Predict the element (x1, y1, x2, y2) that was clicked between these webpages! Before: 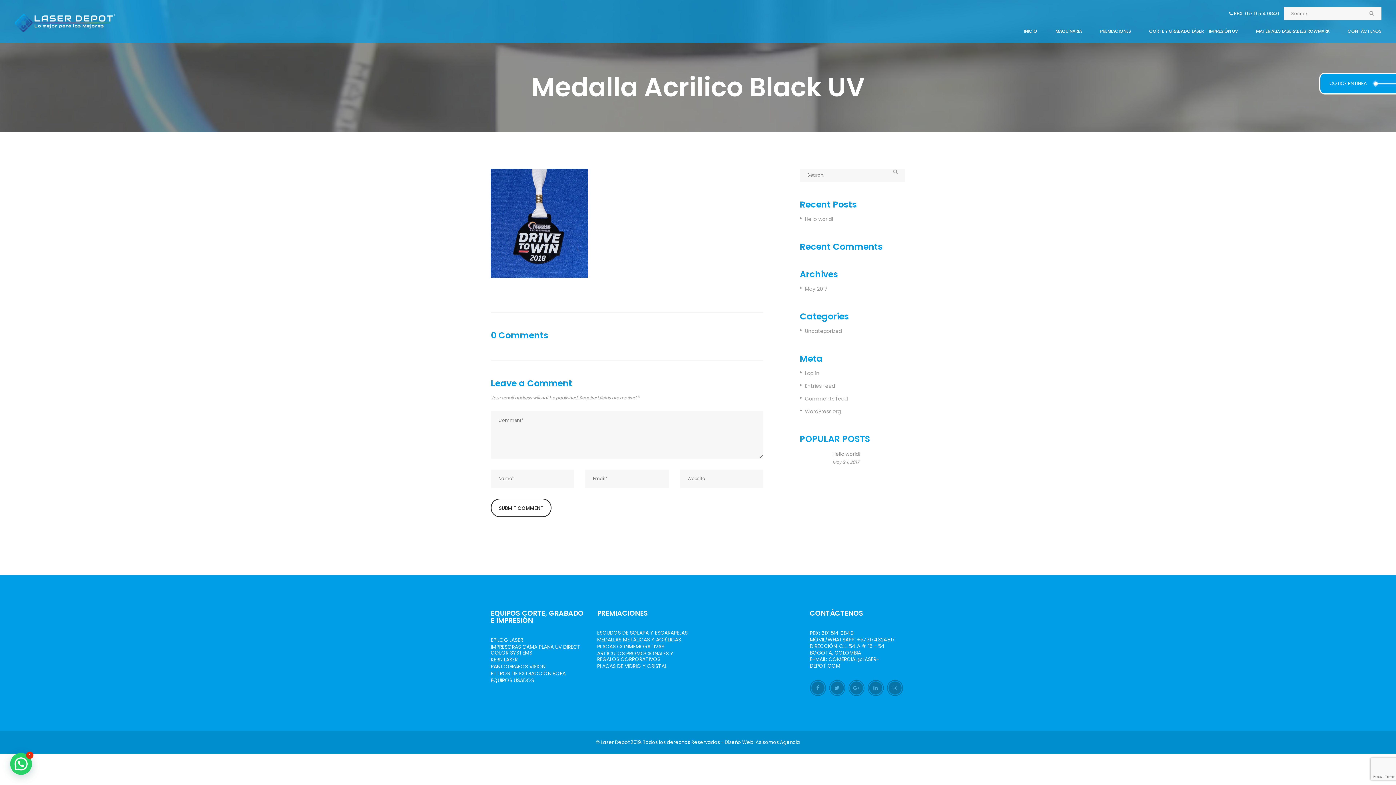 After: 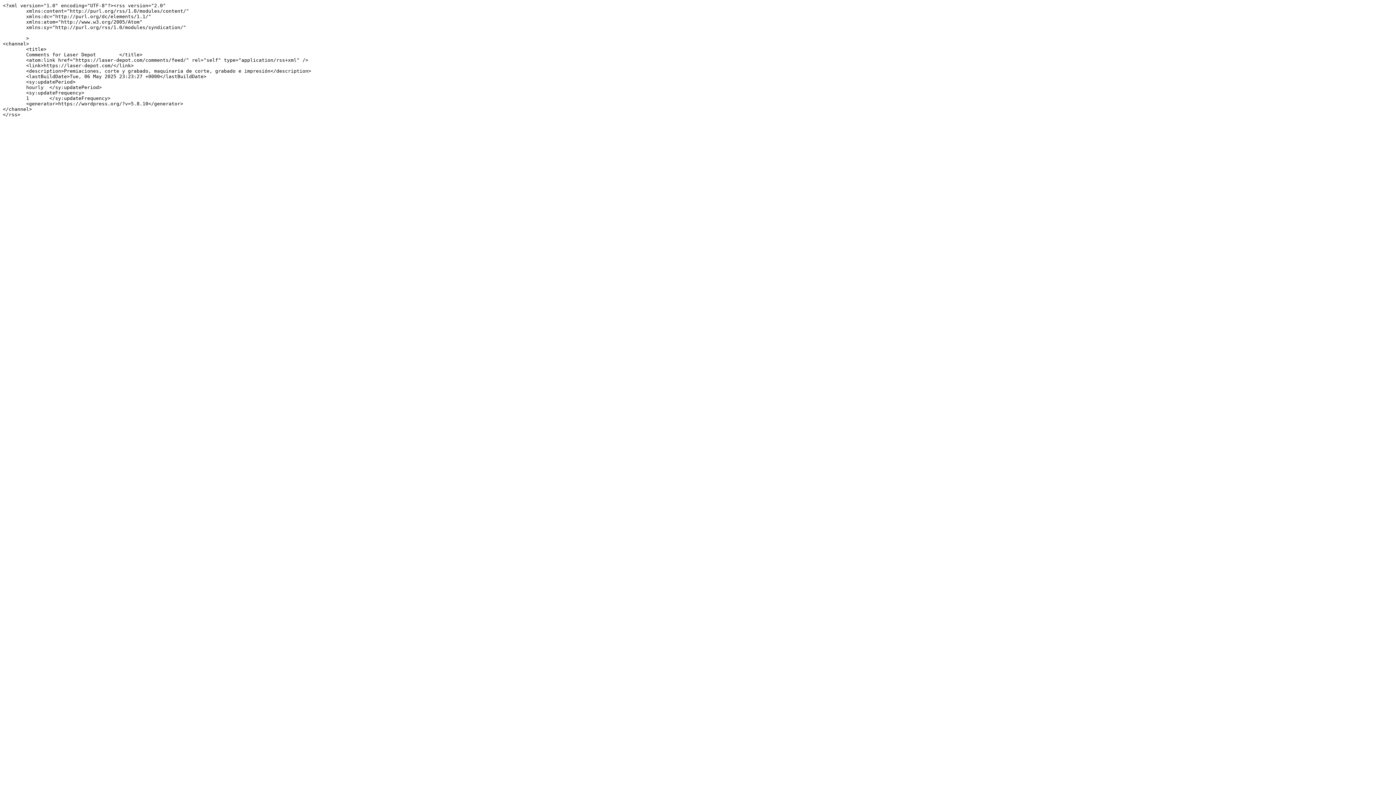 Action: label: Comments feed bbox: (800, 394, 848, 403)